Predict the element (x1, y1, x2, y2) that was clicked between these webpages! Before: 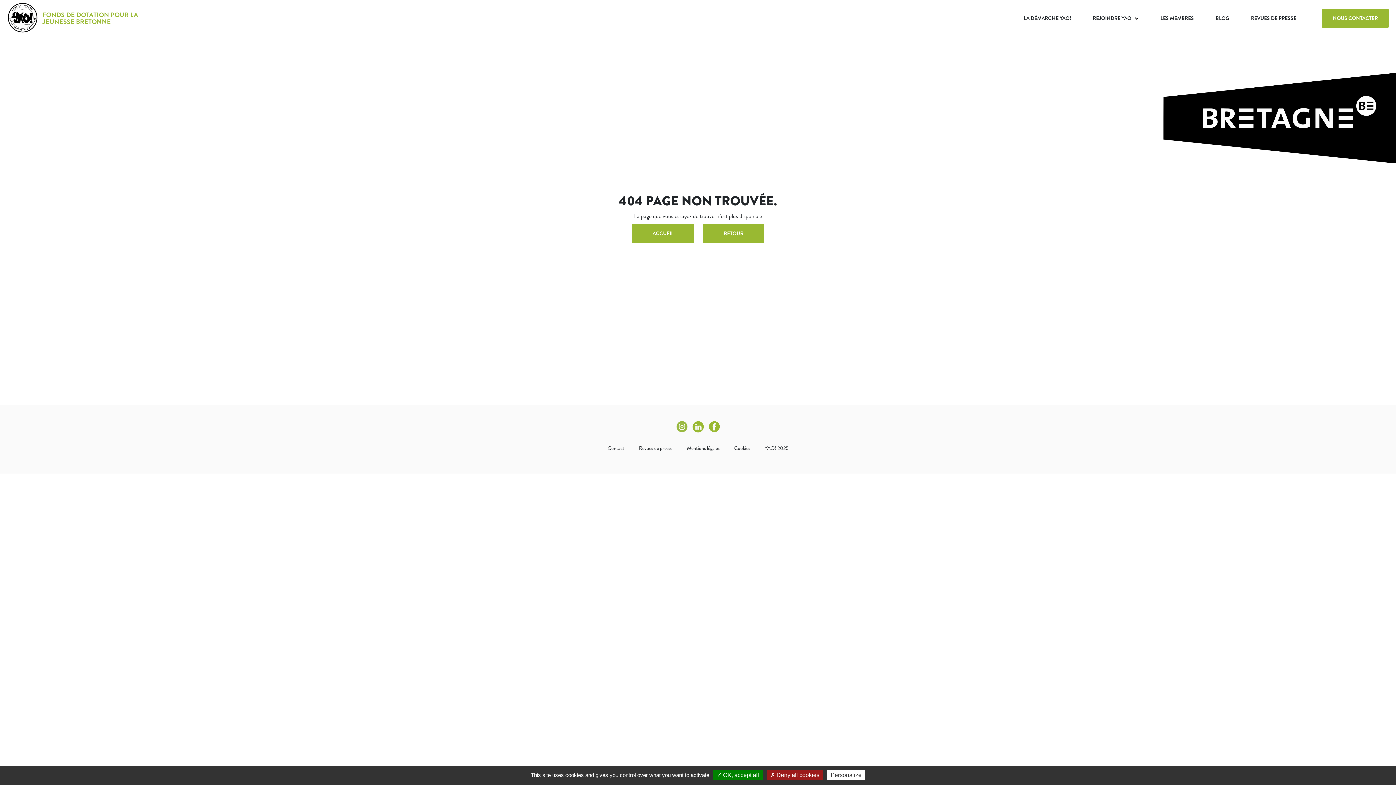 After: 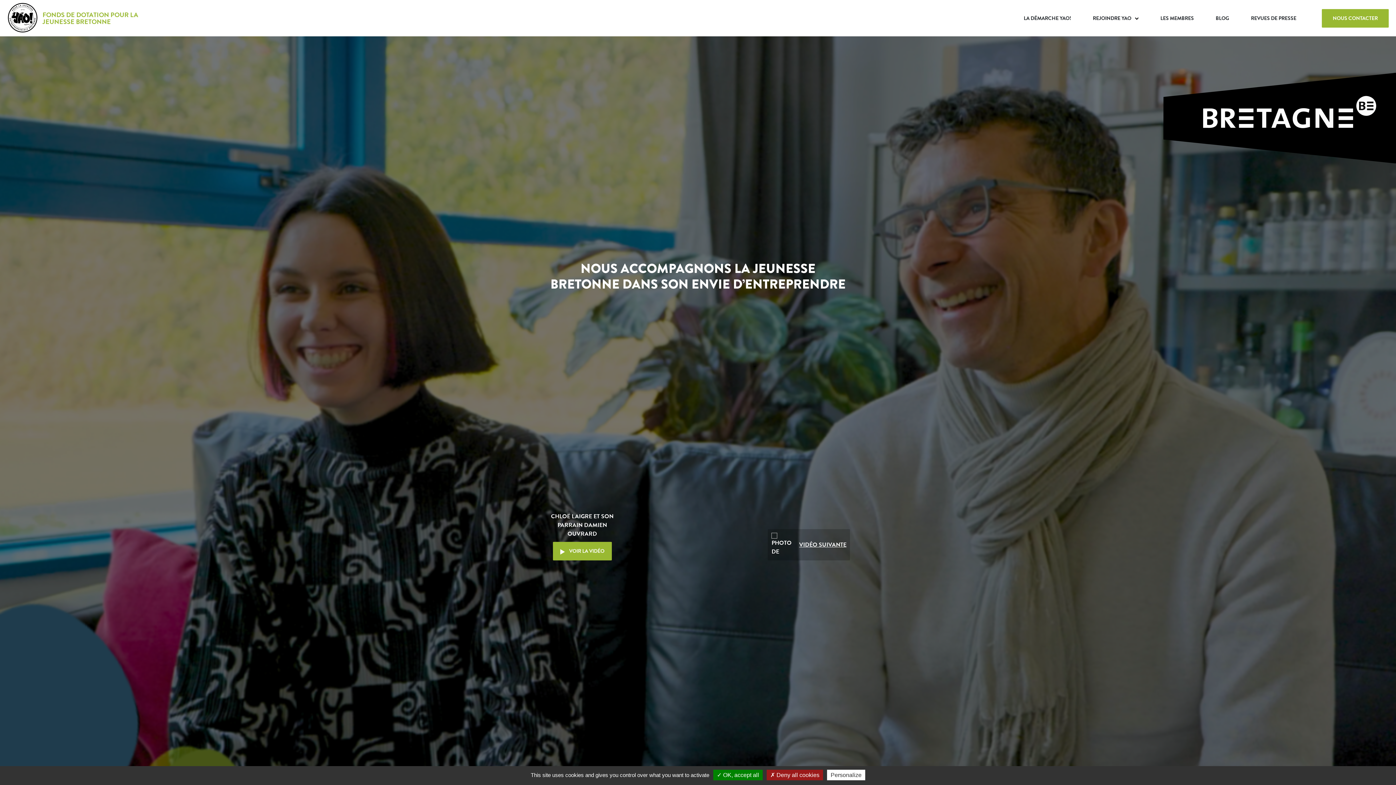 Action: bbox: (42, 9, 138, 26) label: FONDS DE DOTATION POUR LA JEUNESSE BRETONNE